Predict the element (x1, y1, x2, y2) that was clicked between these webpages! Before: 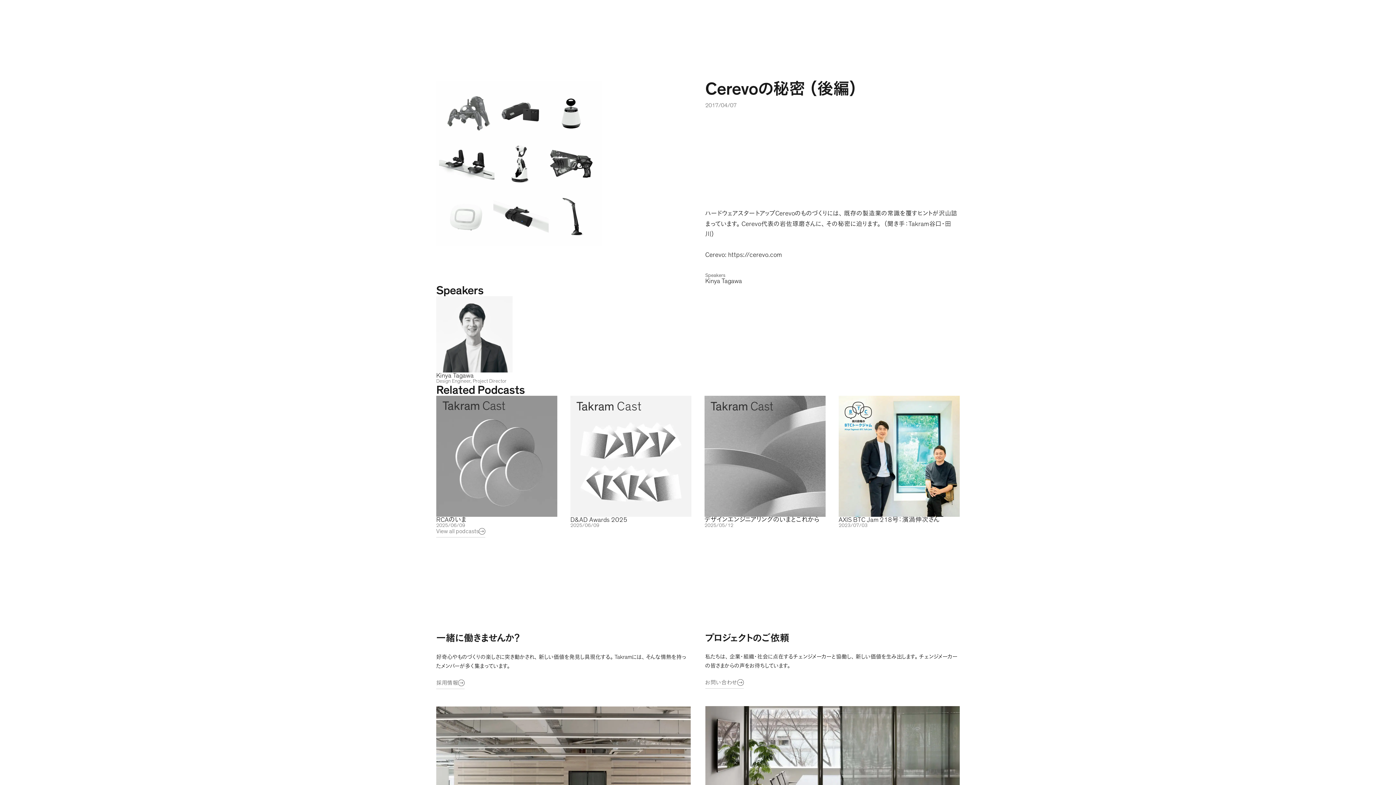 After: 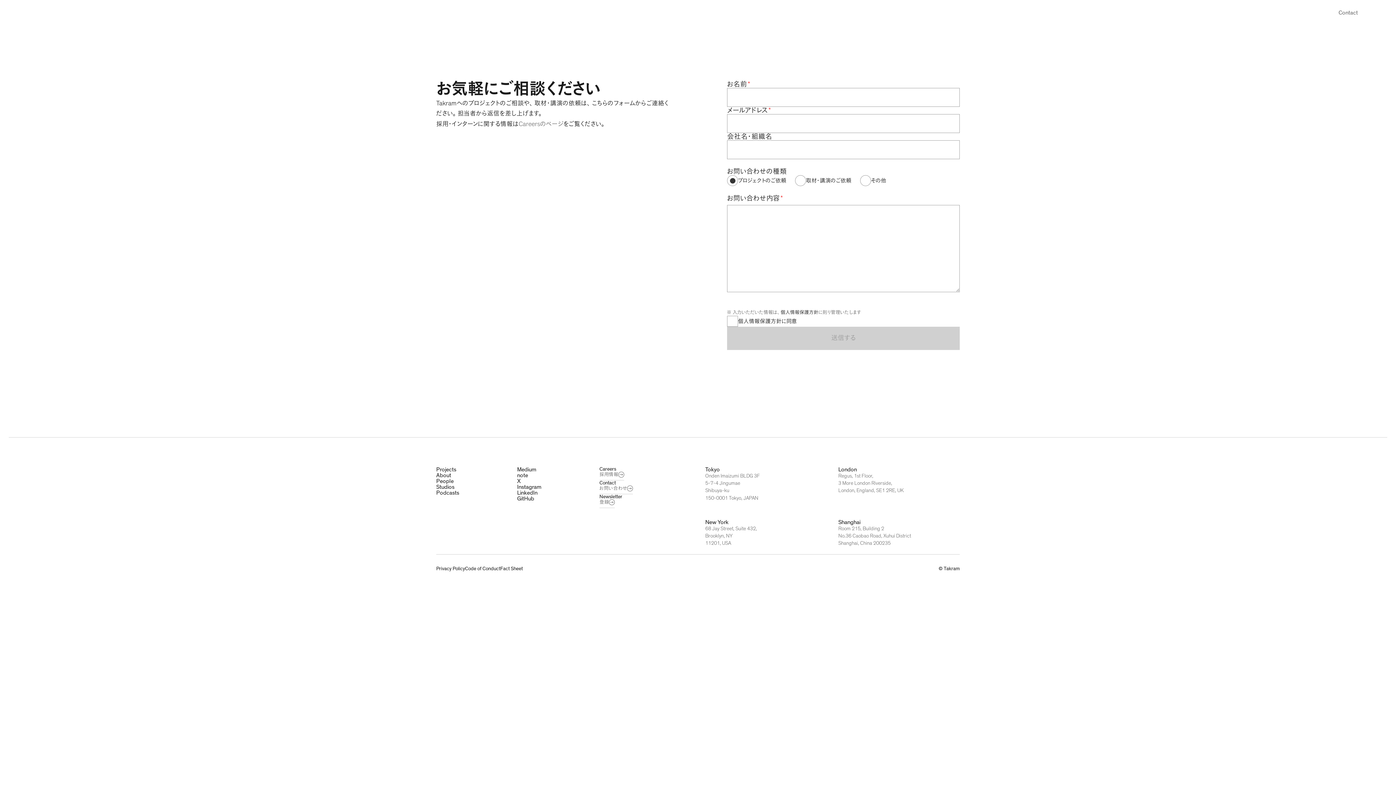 Action: label: Contact bbox: (1338, 9, 1358, 15)